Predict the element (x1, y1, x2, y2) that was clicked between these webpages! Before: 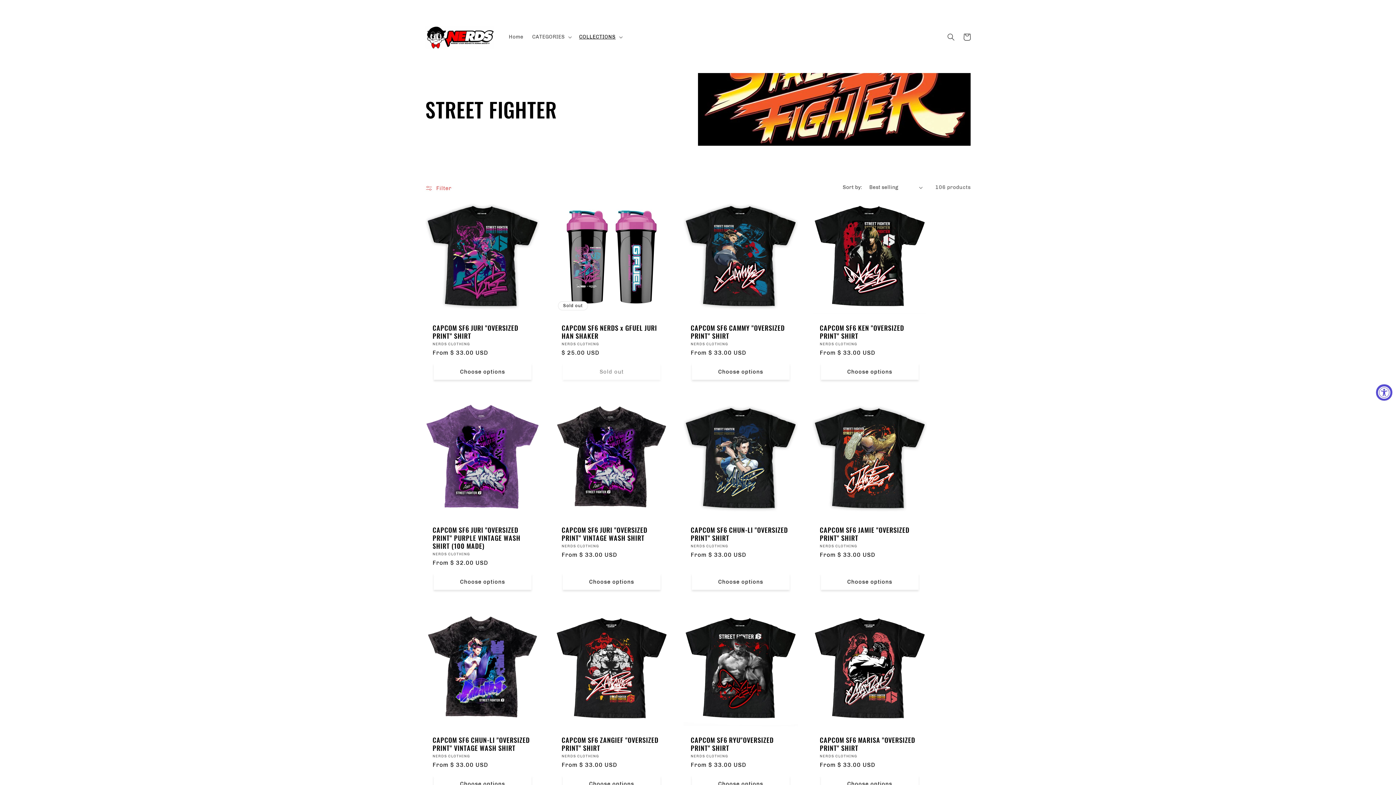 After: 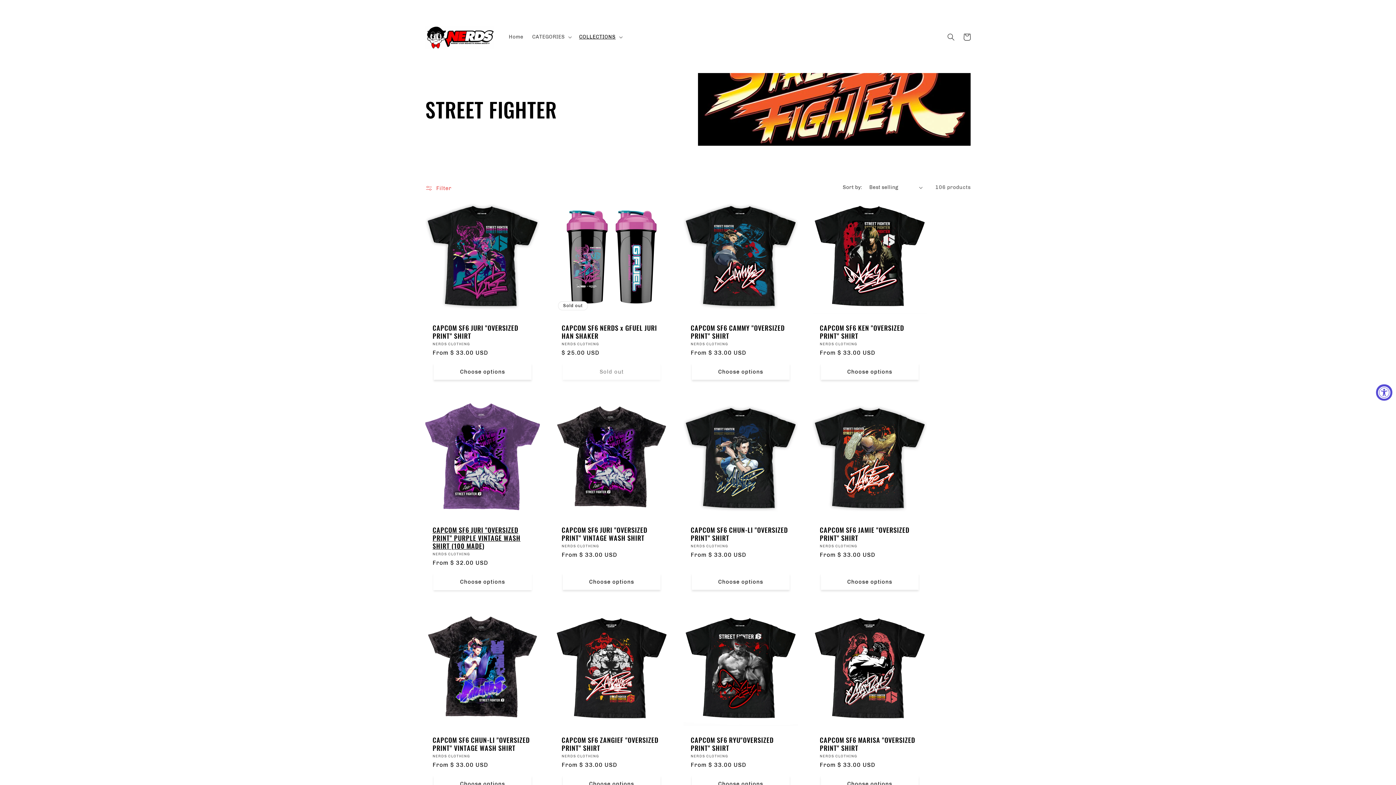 Action: bbox: (433, 573, 531, 590) label: Choose options